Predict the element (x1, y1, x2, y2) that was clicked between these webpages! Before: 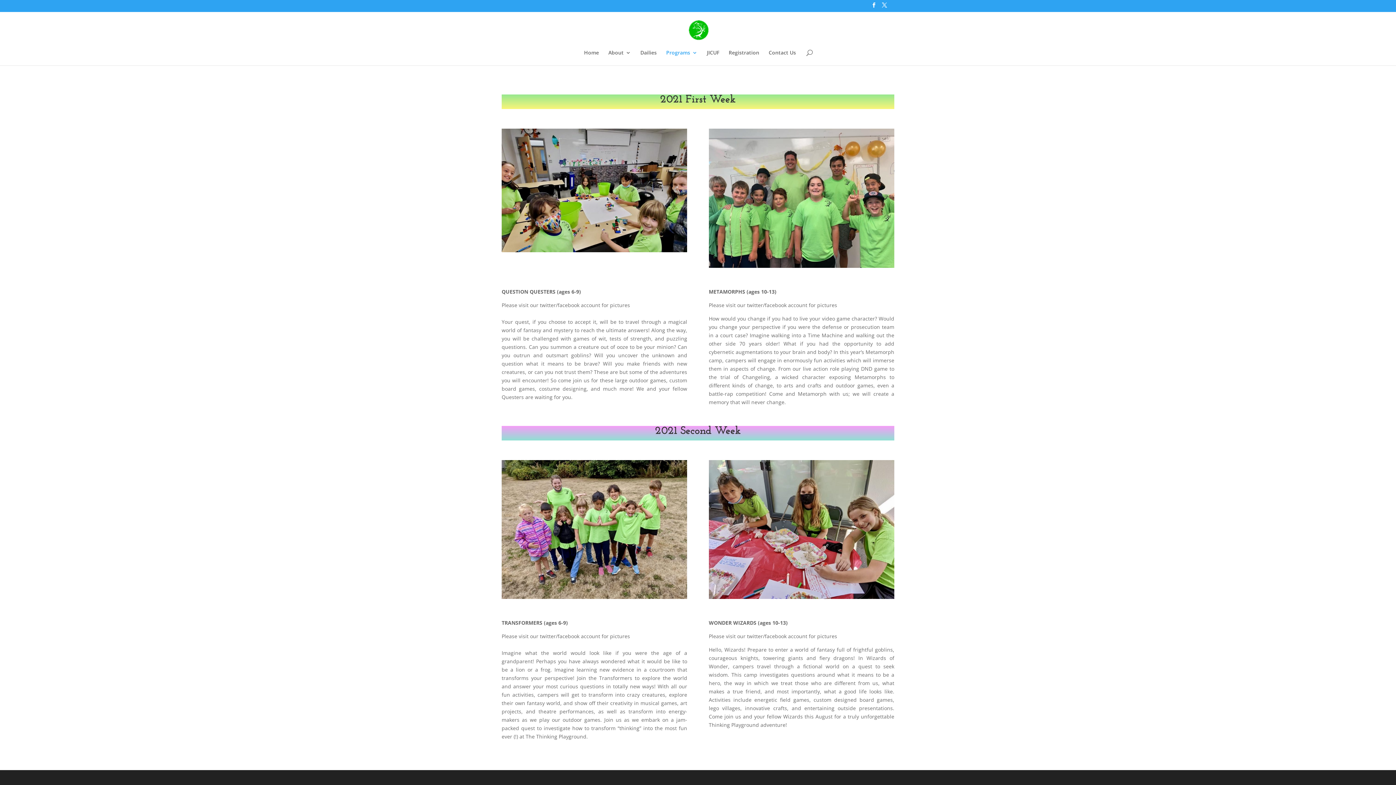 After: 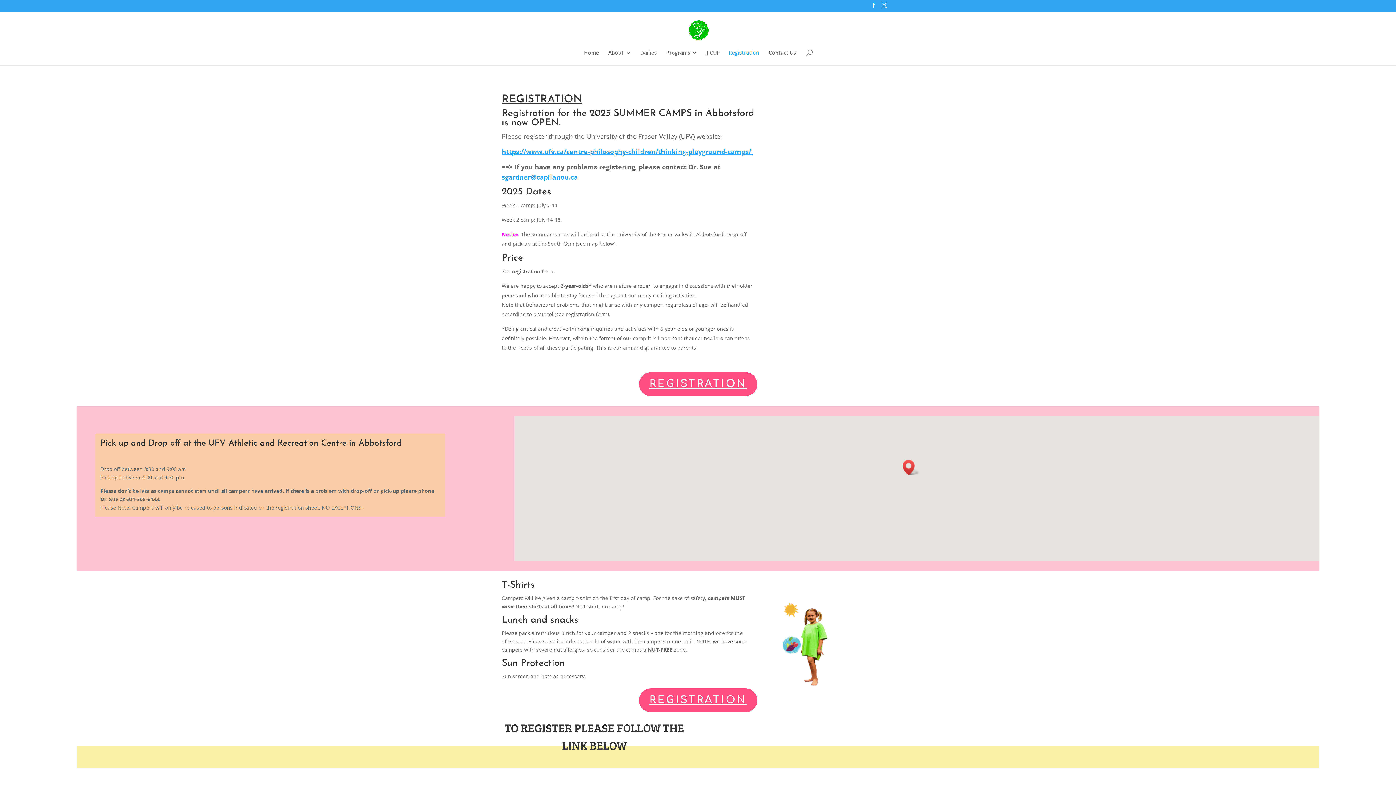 Action: bbox: (728, 50, 759, 65) label: Registration